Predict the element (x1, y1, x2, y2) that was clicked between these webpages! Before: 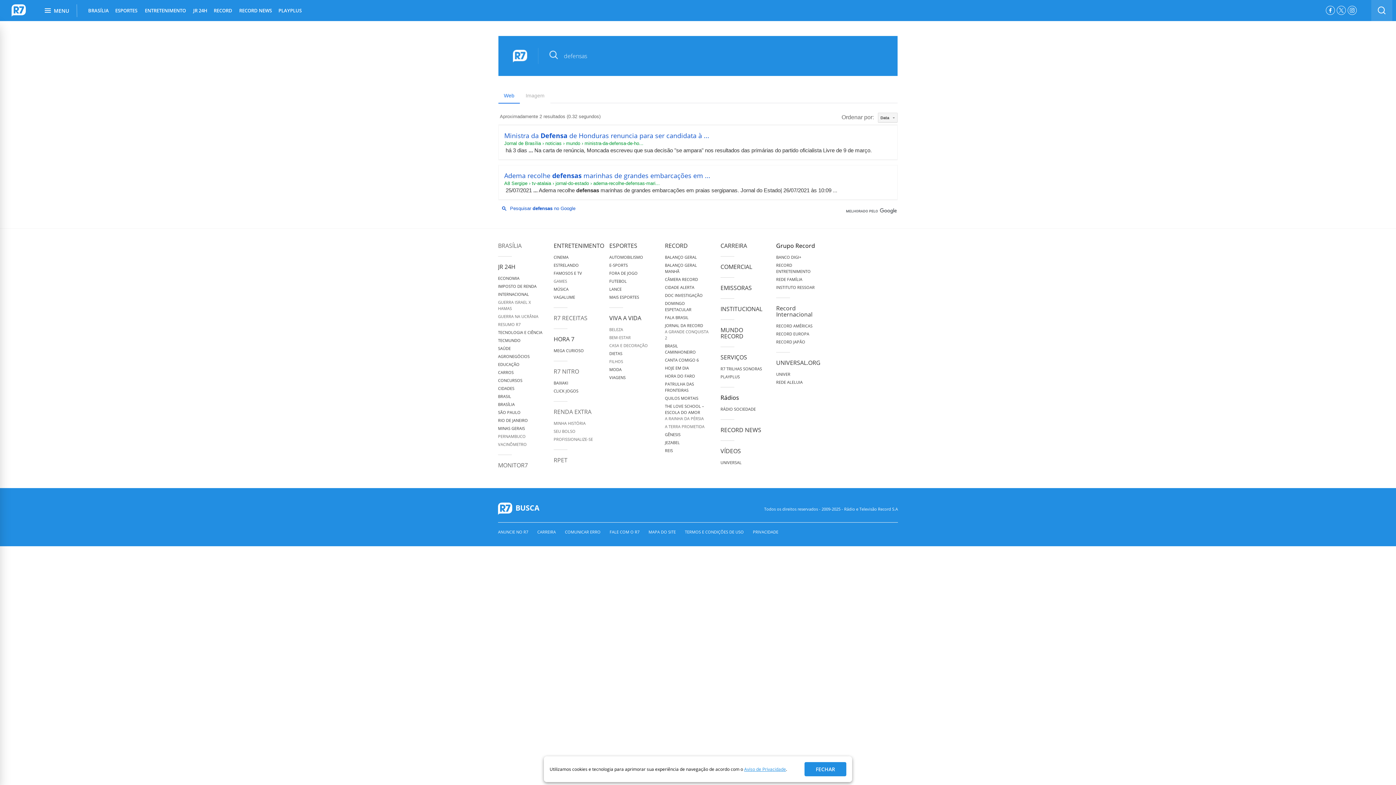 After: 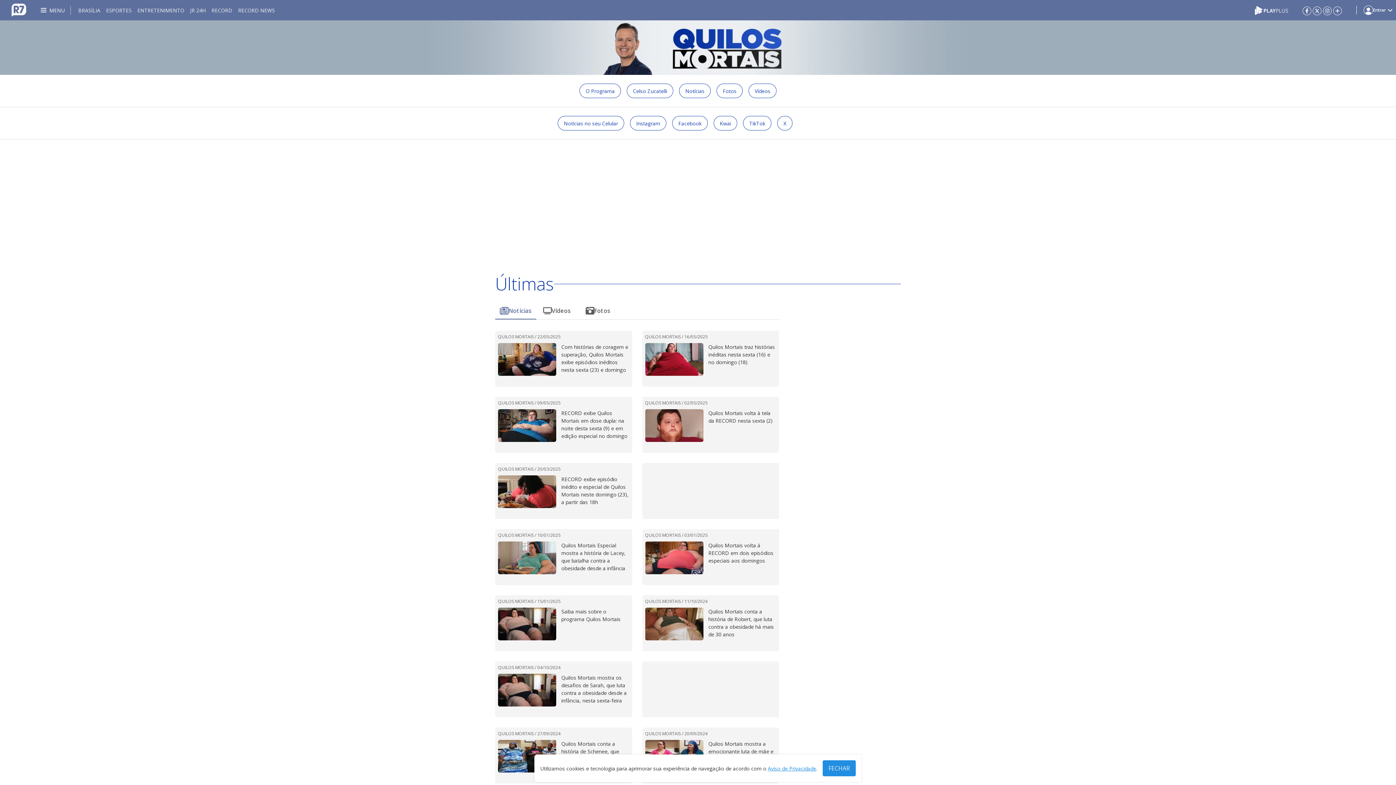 Action: bbox: (665, 395, 698, 401) label: QUILOS MORTAIS